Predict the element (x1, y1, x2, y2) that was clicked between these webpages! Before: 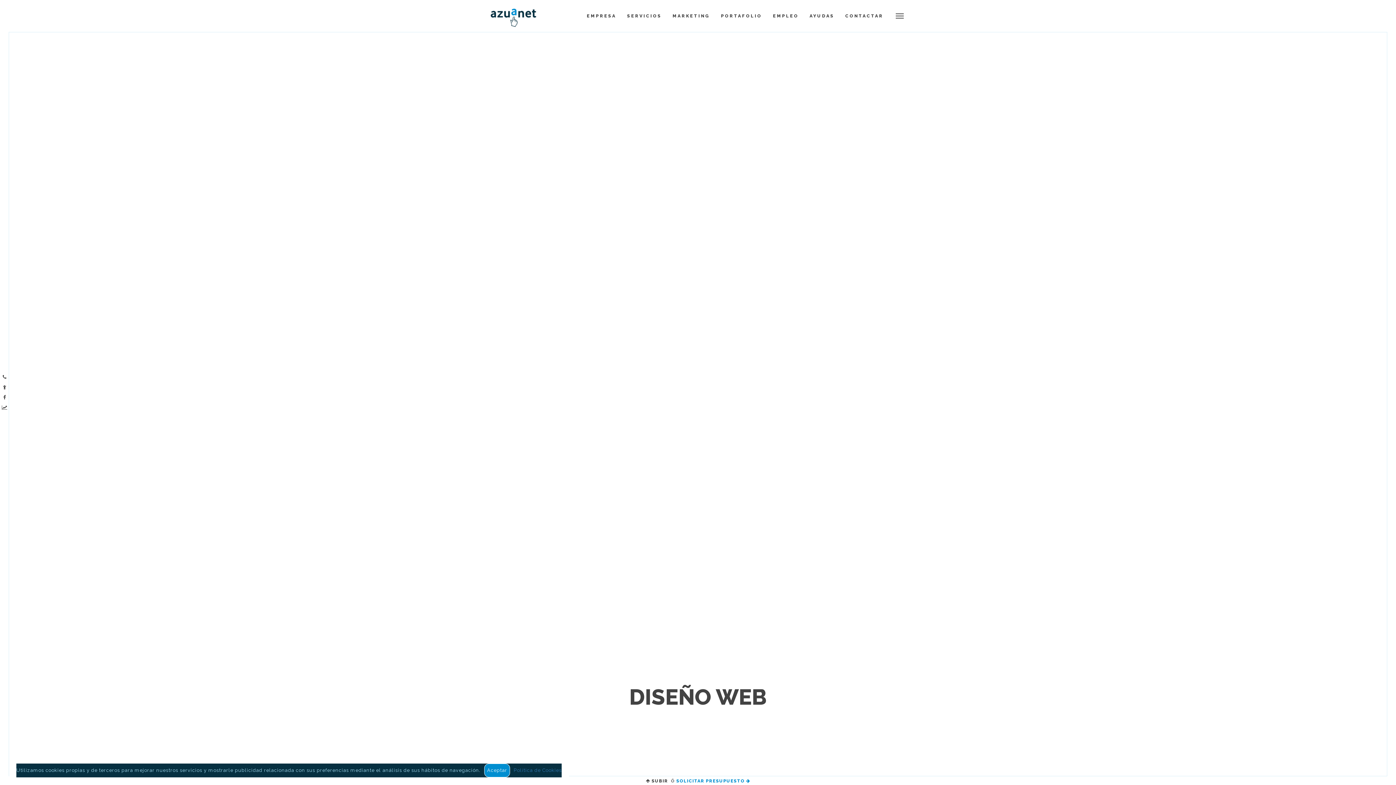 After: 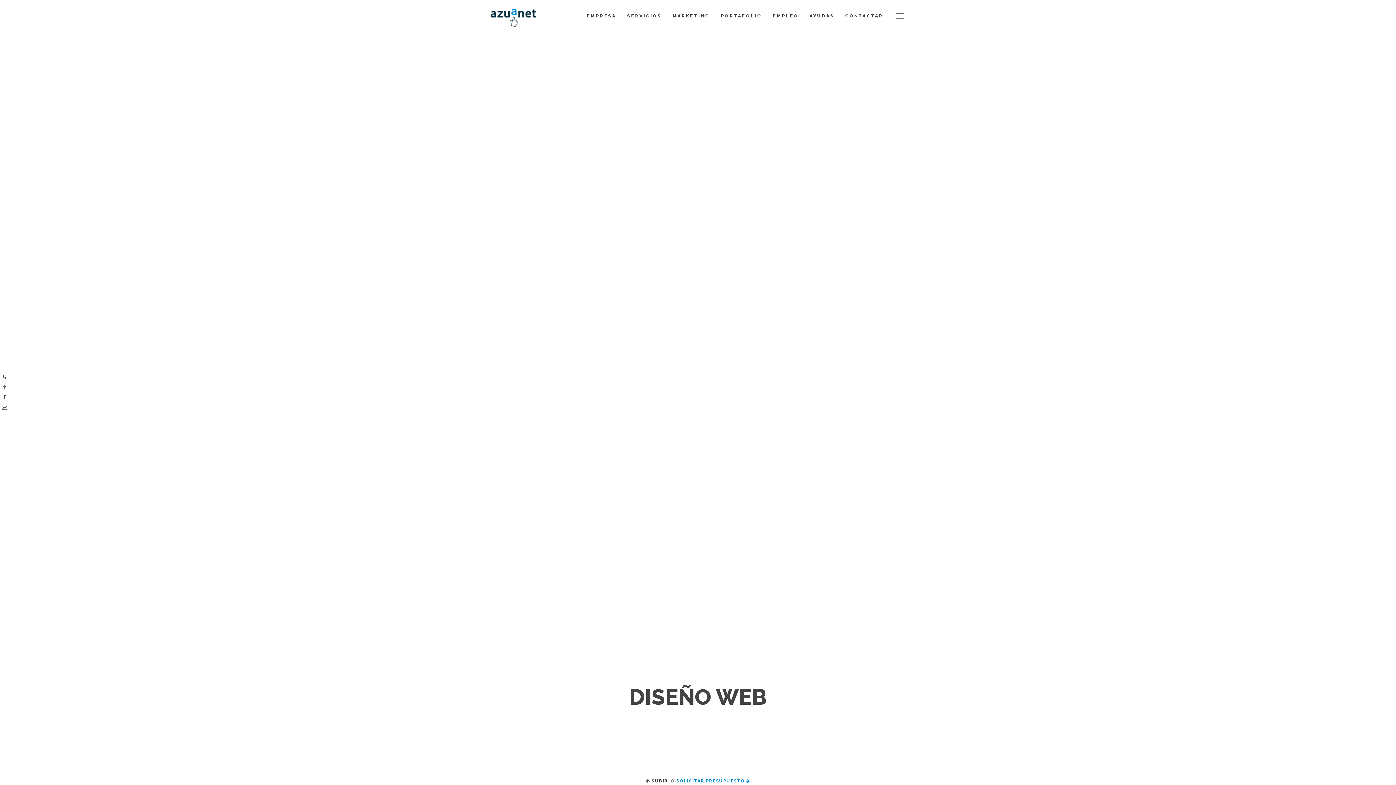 Action: bbox: (484, 764, 510, 777) label: Aceptar